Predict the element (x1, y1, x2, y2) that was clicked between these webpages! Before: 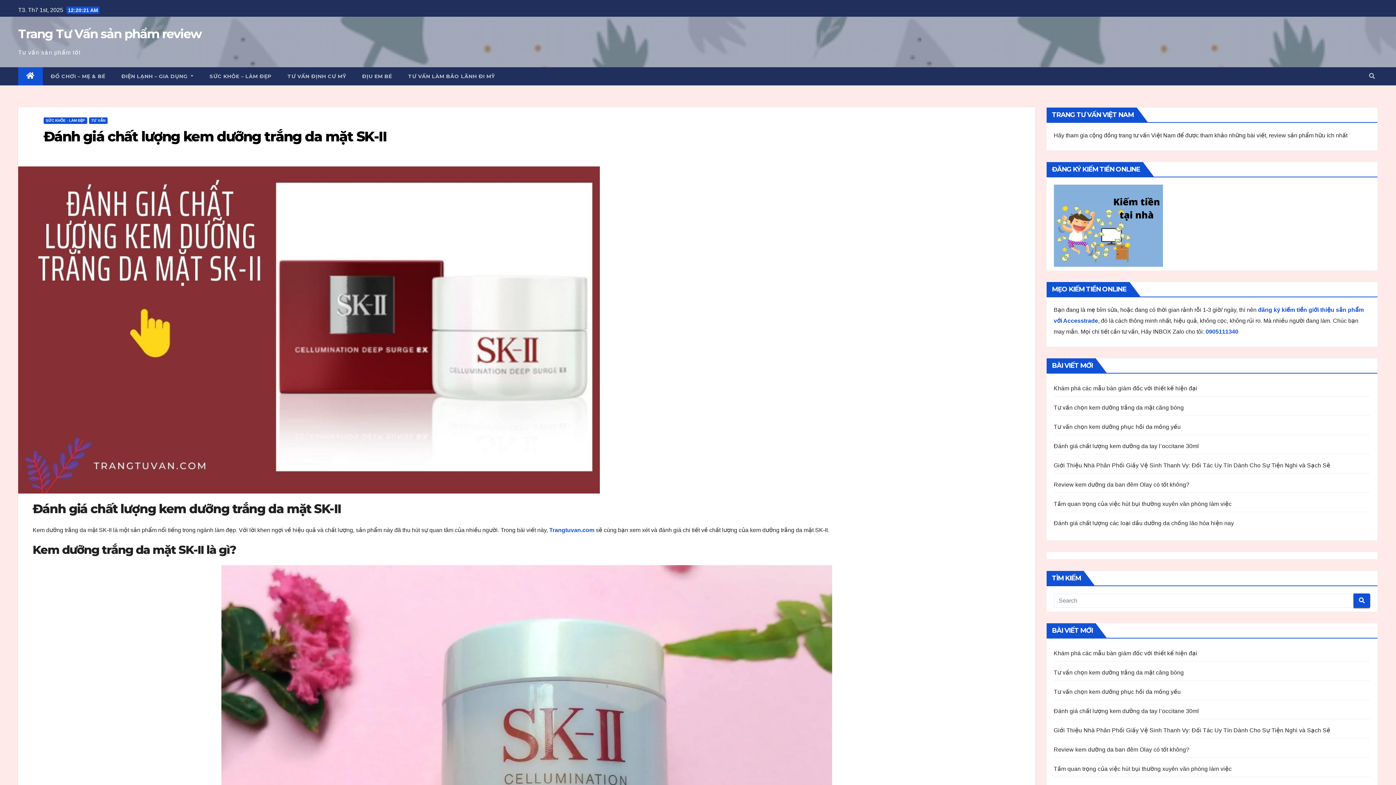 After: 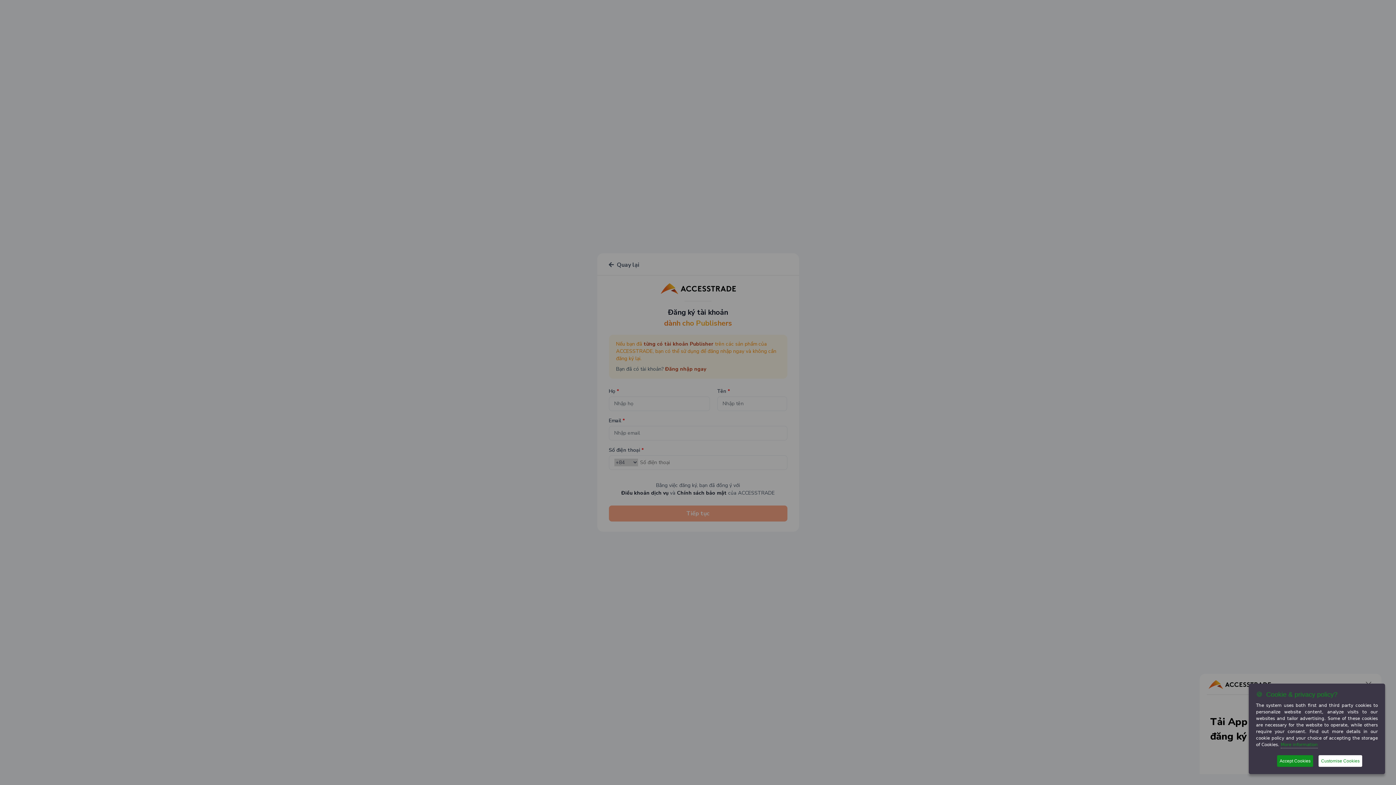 Action: bbox: (1054, 222, 1163, 228)